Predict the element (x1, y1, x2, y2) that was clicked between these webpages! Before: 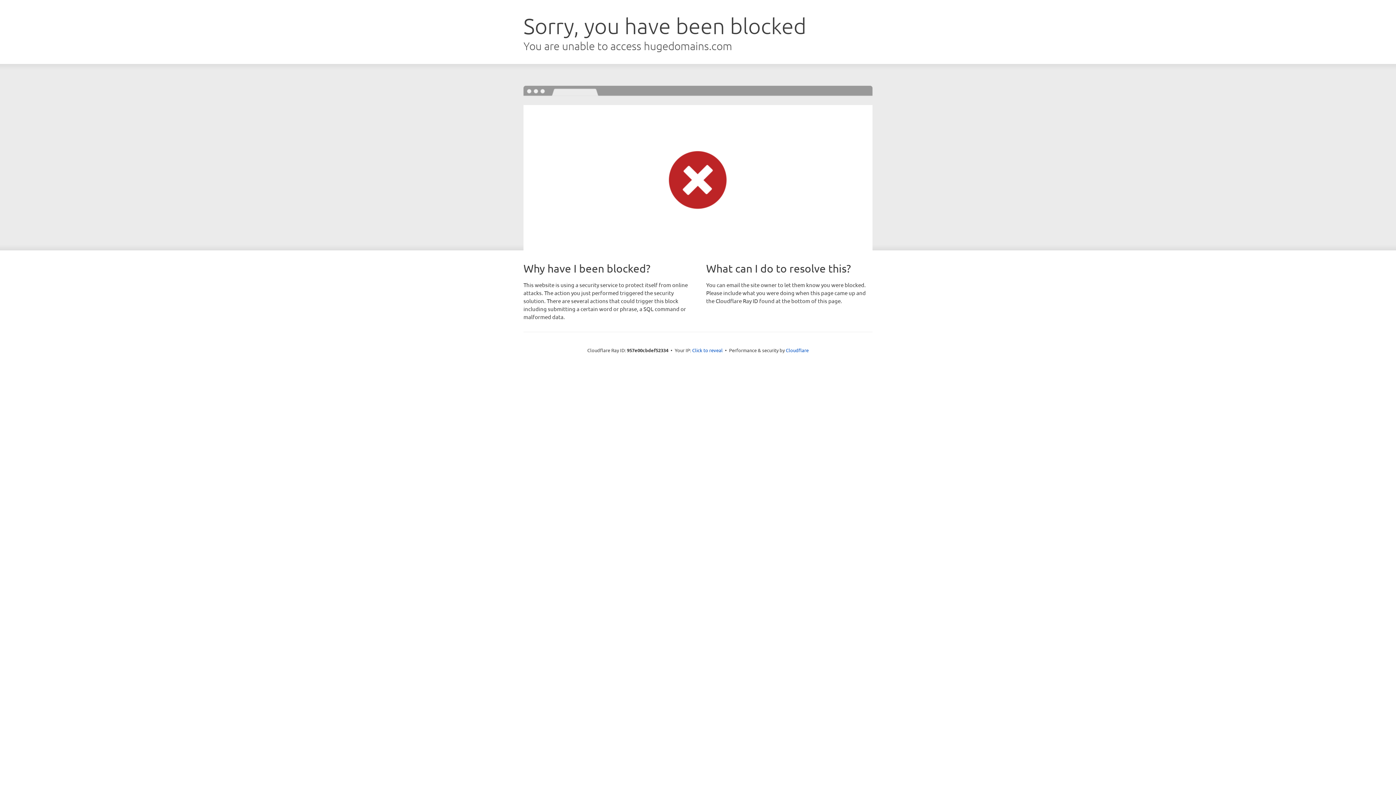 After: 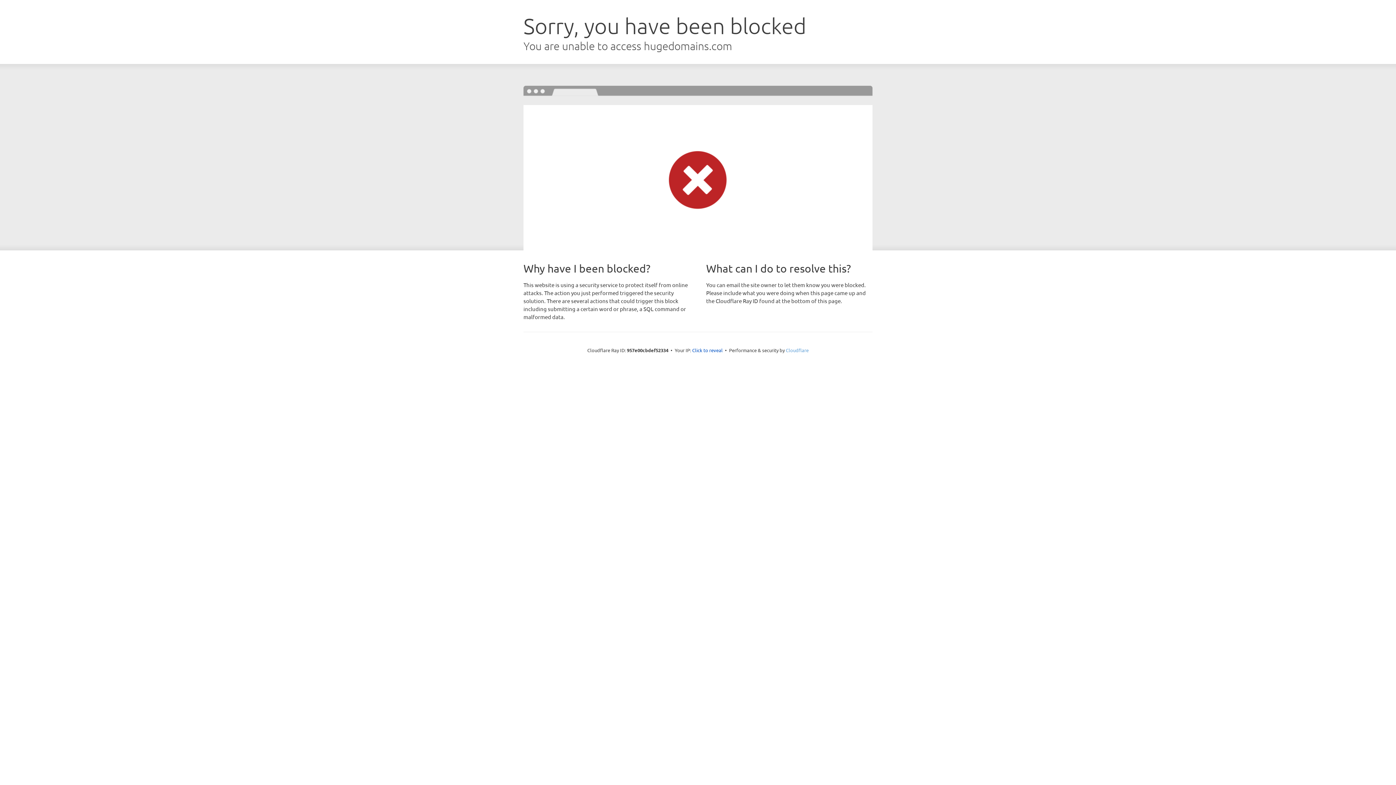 Action: bbox: (786, 347, 808, 353) label: Cloudflare